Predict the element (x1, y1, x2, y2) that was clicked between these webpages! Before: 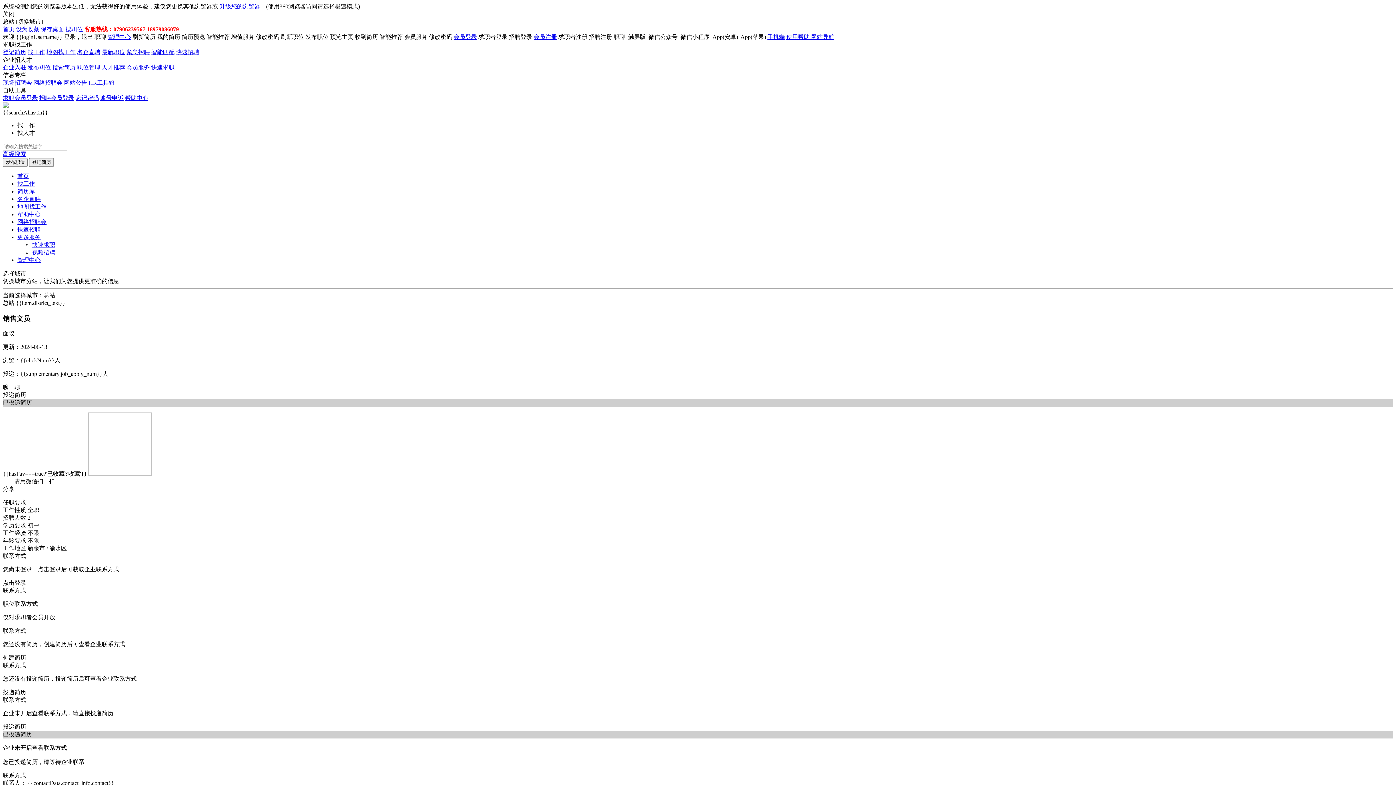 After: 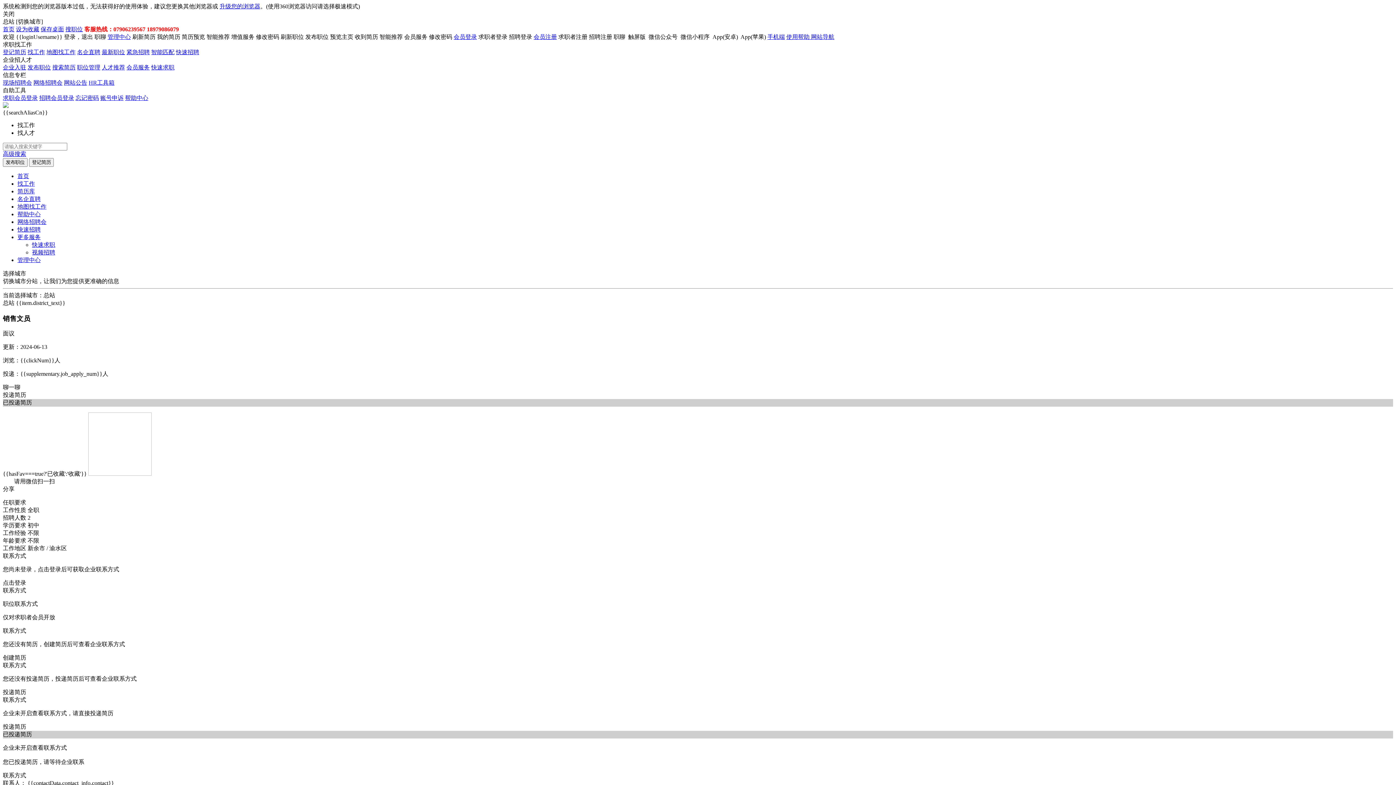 Action: label: 职位管理 bbox: (77, 64, 100, 70)